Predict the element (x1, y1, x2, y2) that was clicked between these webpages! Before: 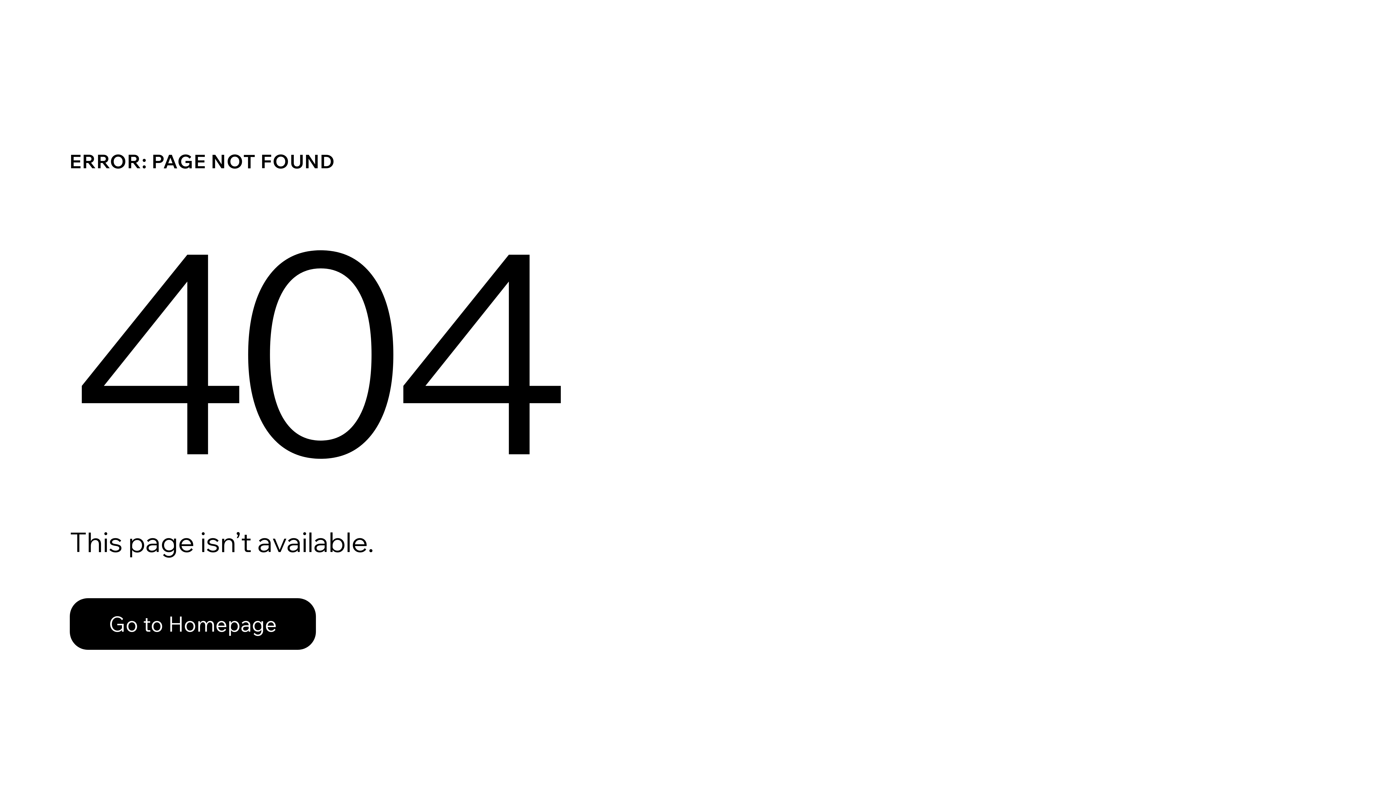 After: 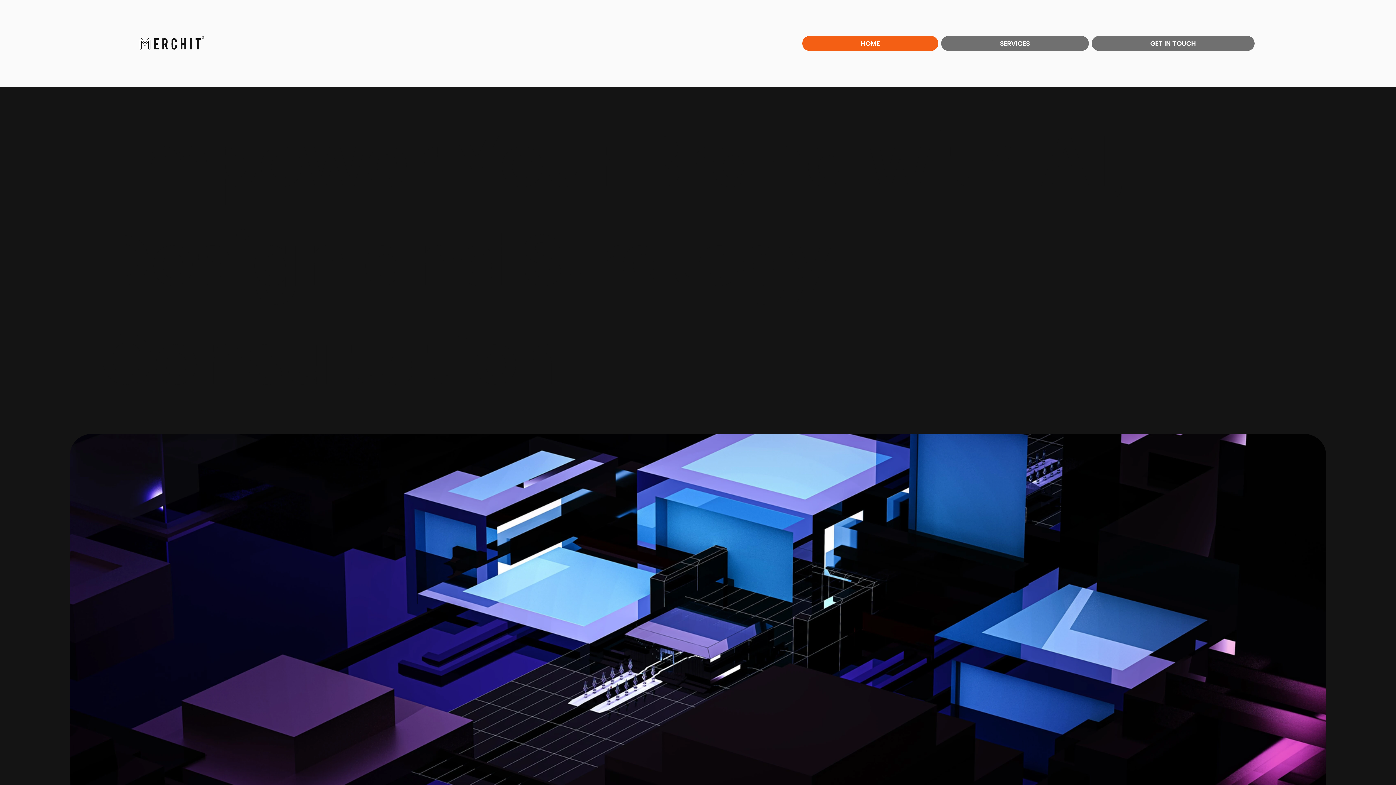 Action: label: Go to Homepage bbox: (69, 598, 316, 650)